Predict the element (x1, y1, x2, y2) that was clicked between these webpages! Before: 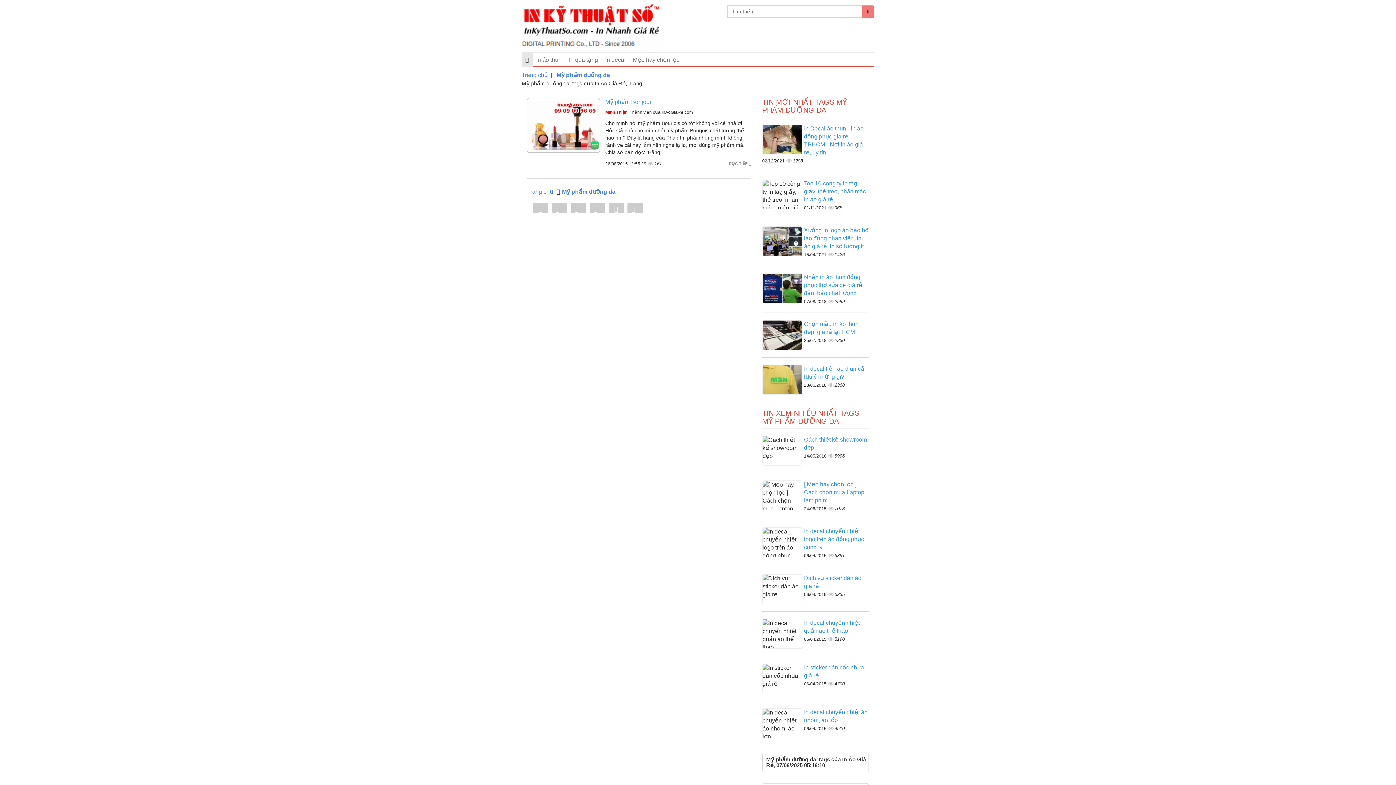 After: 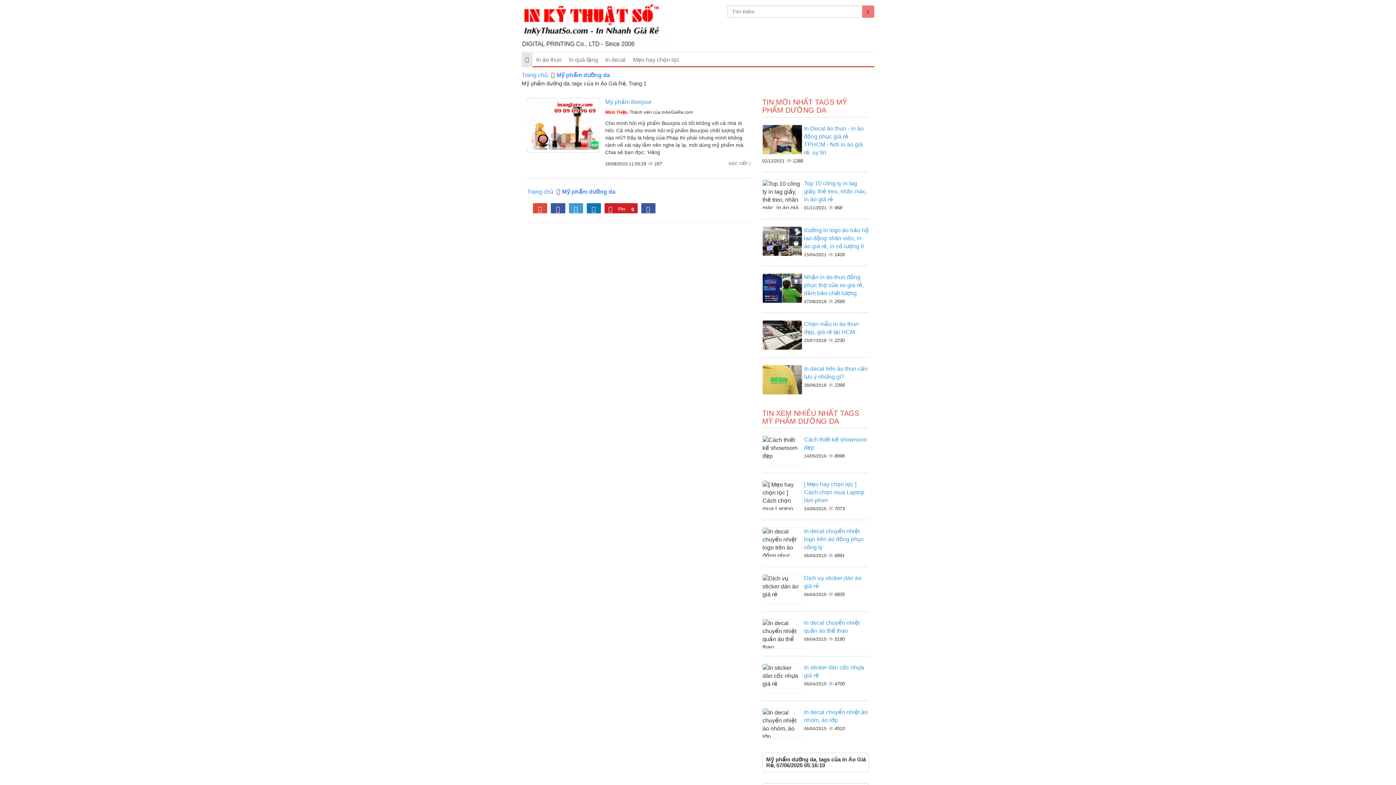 Action: bbox: (609, 203, 623, 214) label: Pin
0